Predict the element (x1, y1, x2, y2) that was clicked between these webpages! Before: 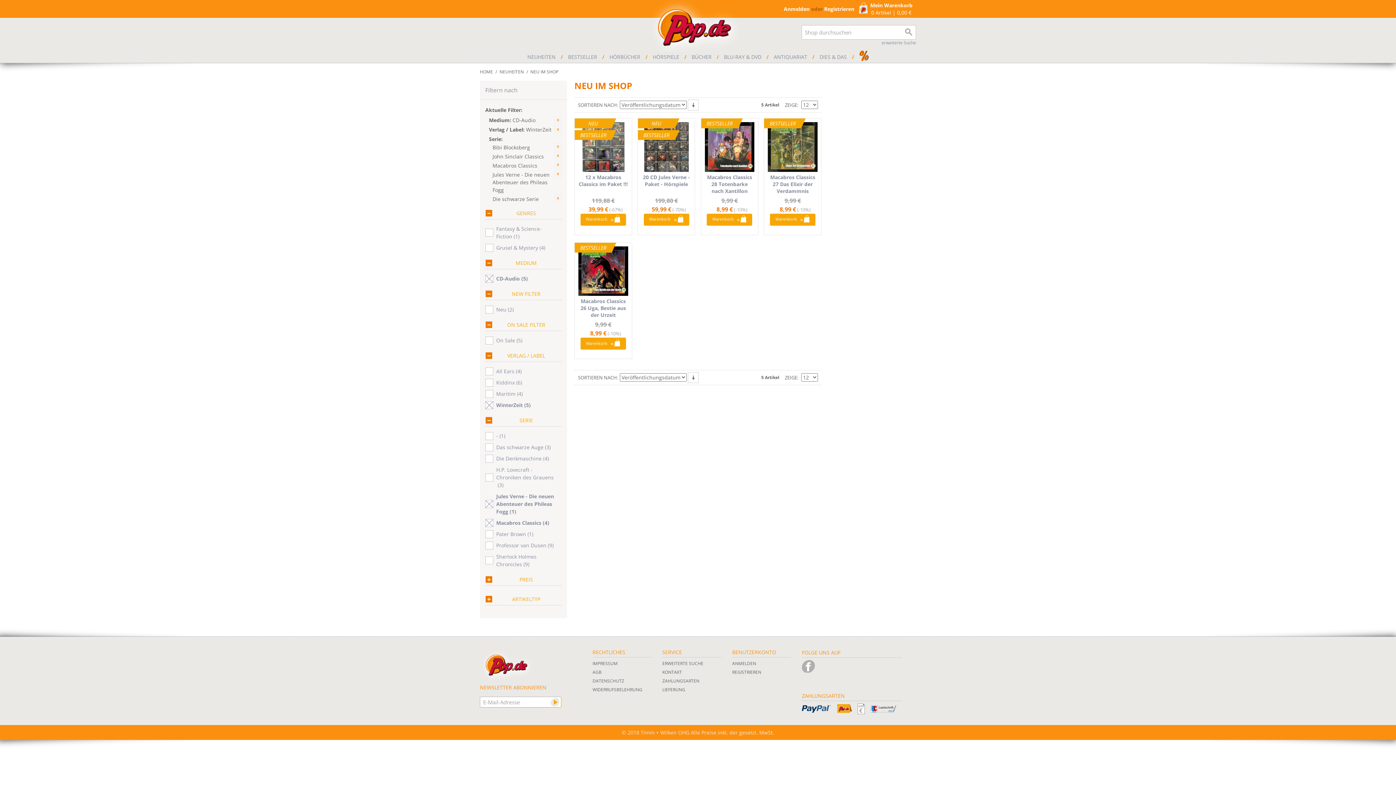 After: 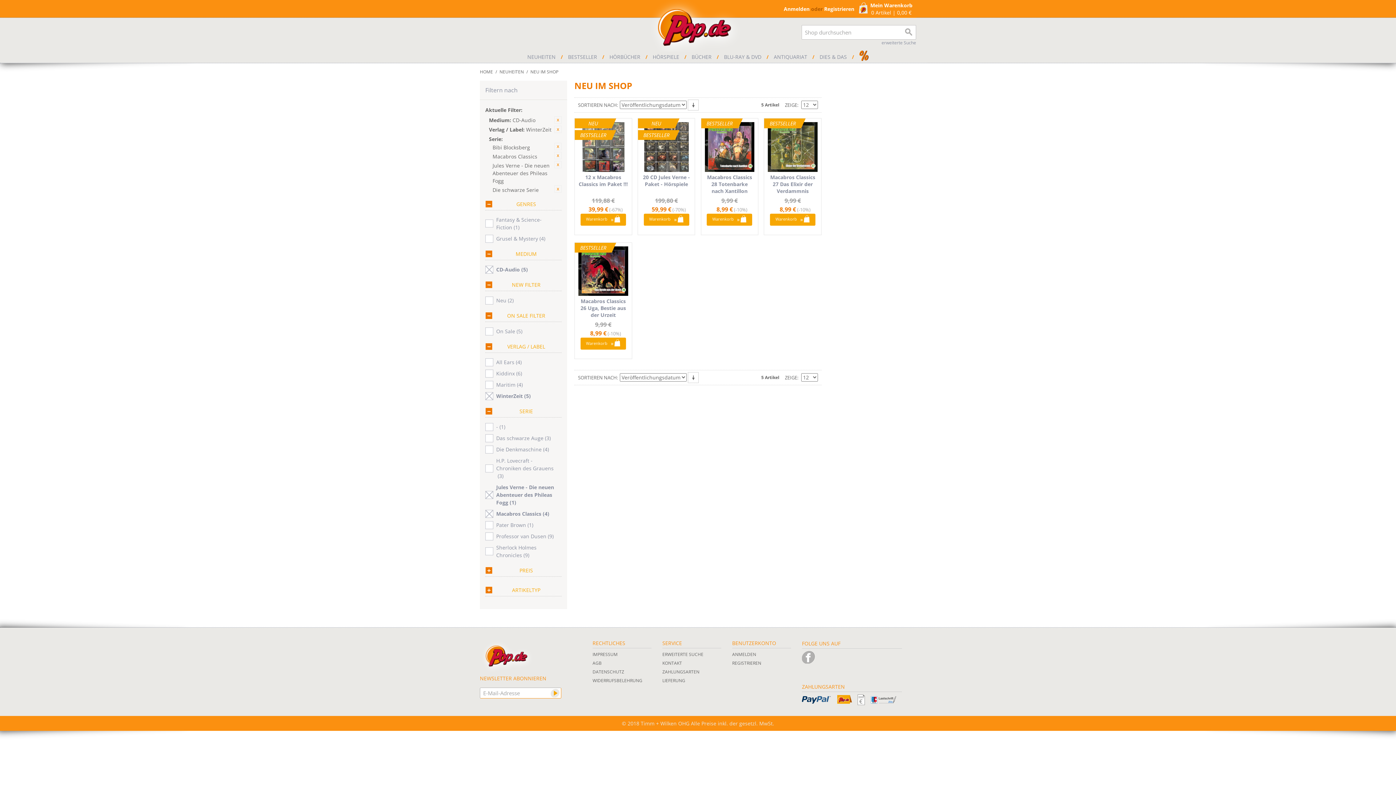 Action: bbox: (554, 152, 561, 159) label: Filter entfernen 